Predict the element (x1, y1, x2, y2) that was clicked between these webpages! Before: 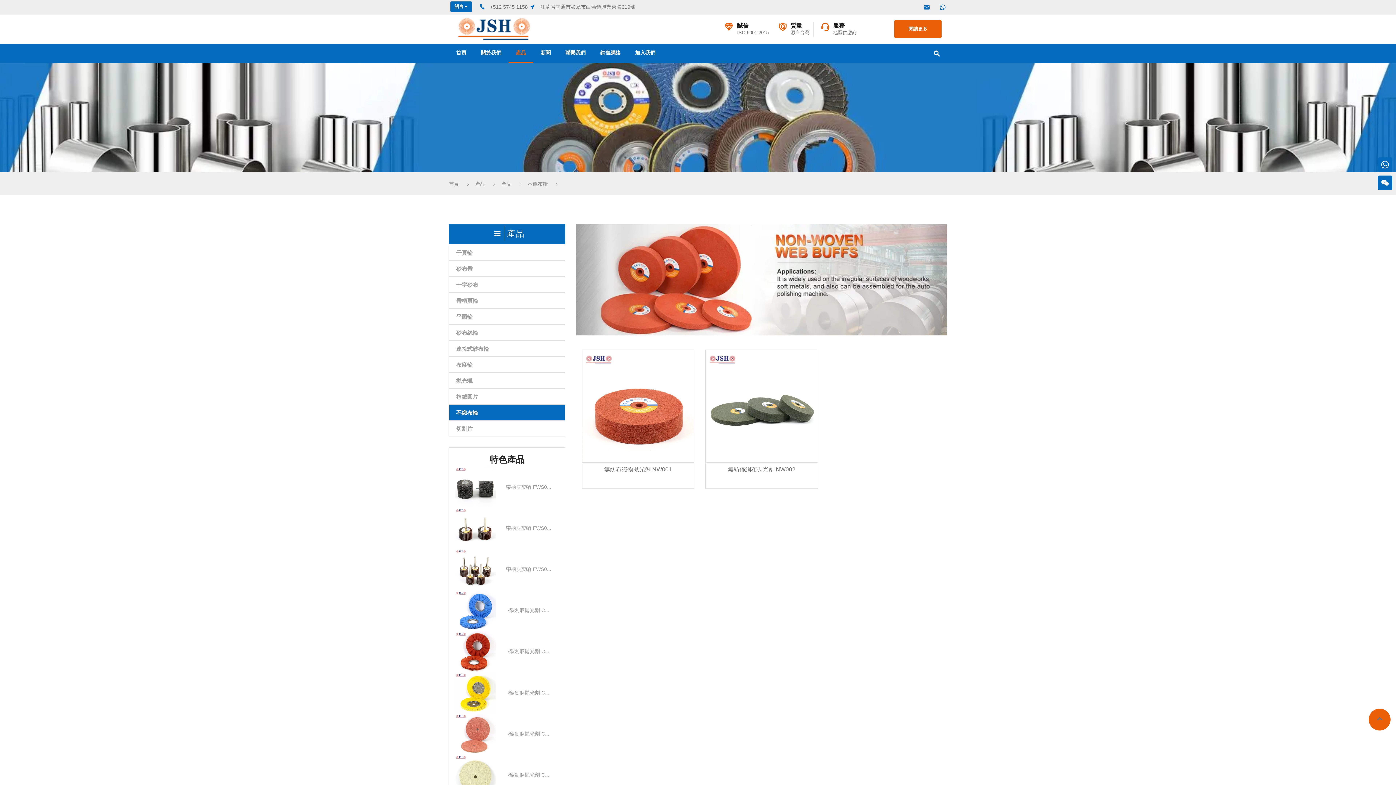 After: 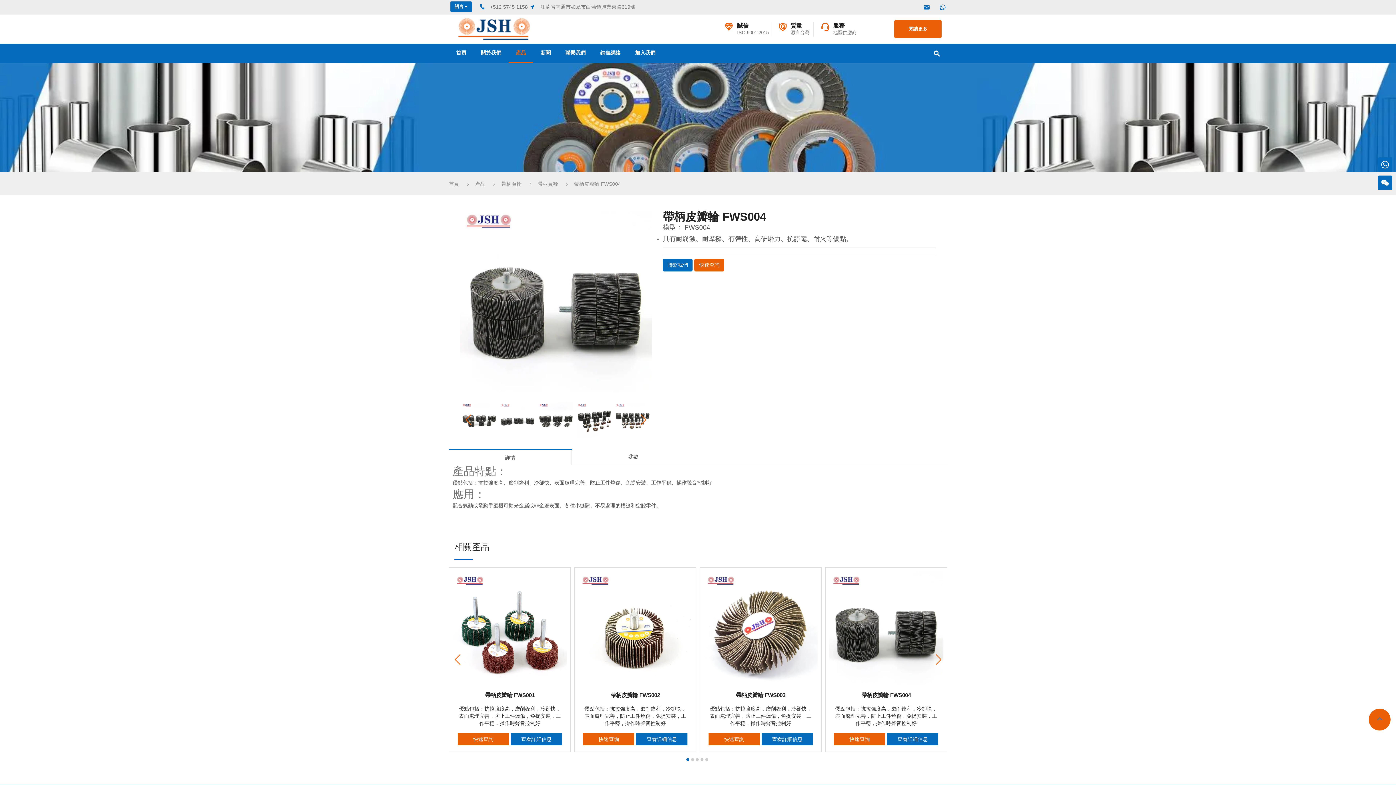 Action: bbox: (506, 483, 551, 490) label: 帶柄皮瓣輪 FWS0...